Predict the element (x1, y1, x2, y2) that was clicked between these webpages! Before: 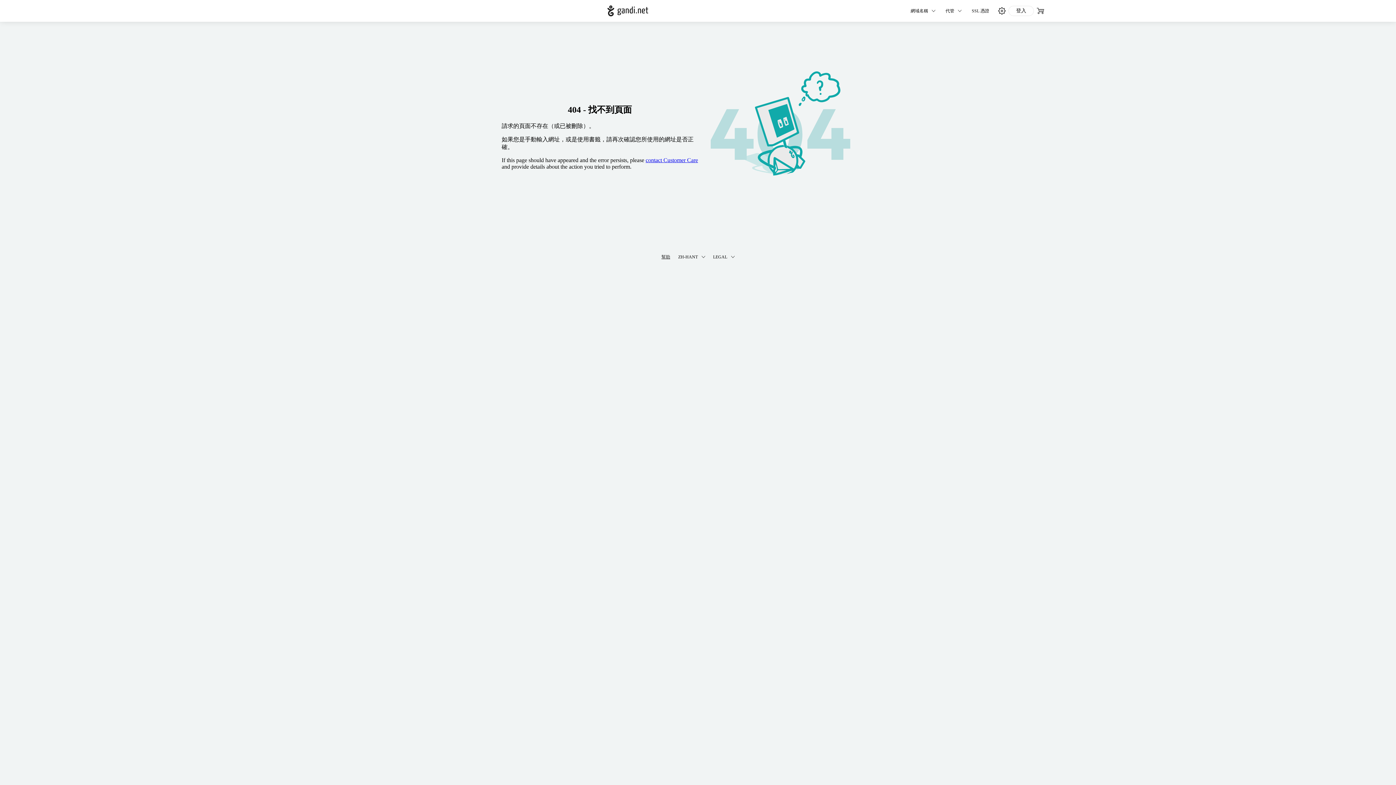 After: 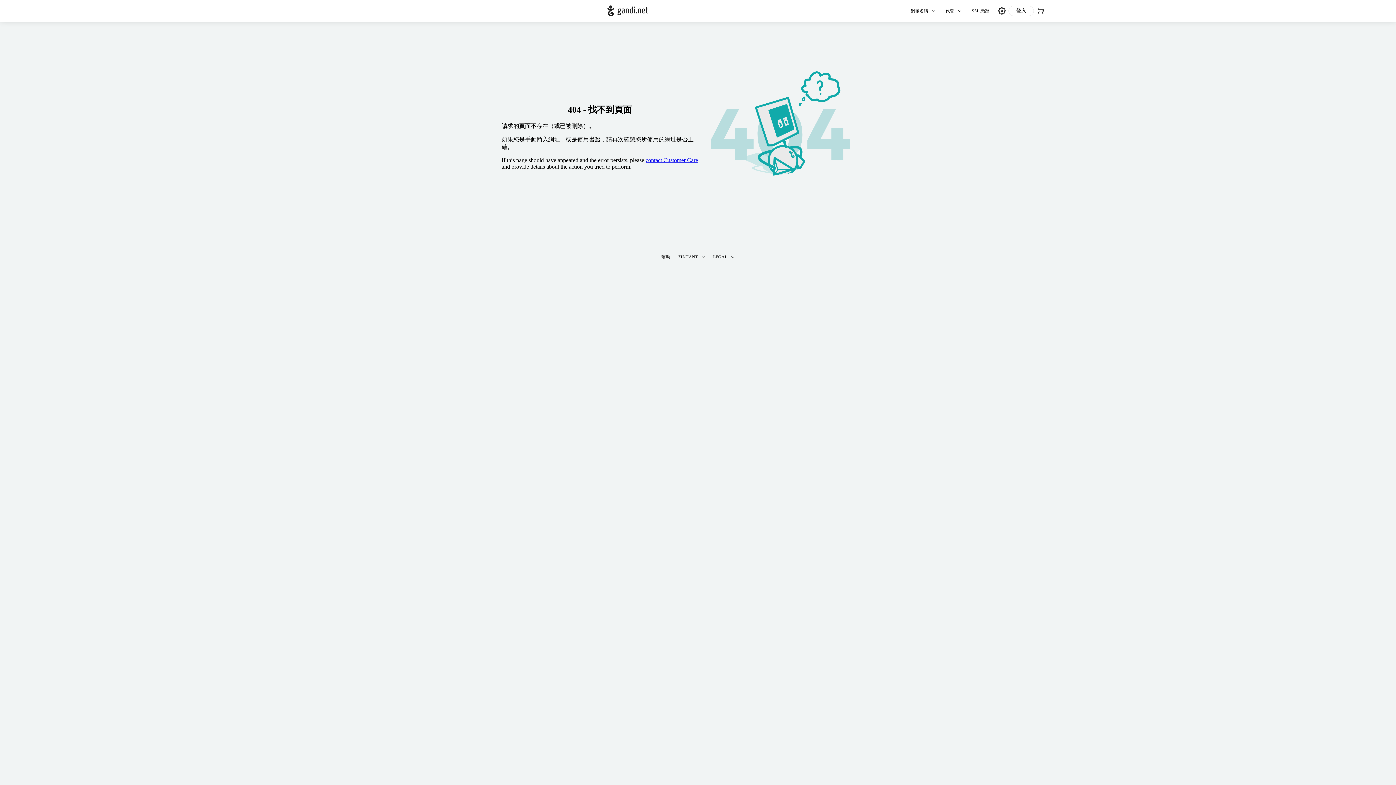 Action: bbox: (645, 157, 698, 163) label: contact Customer Care